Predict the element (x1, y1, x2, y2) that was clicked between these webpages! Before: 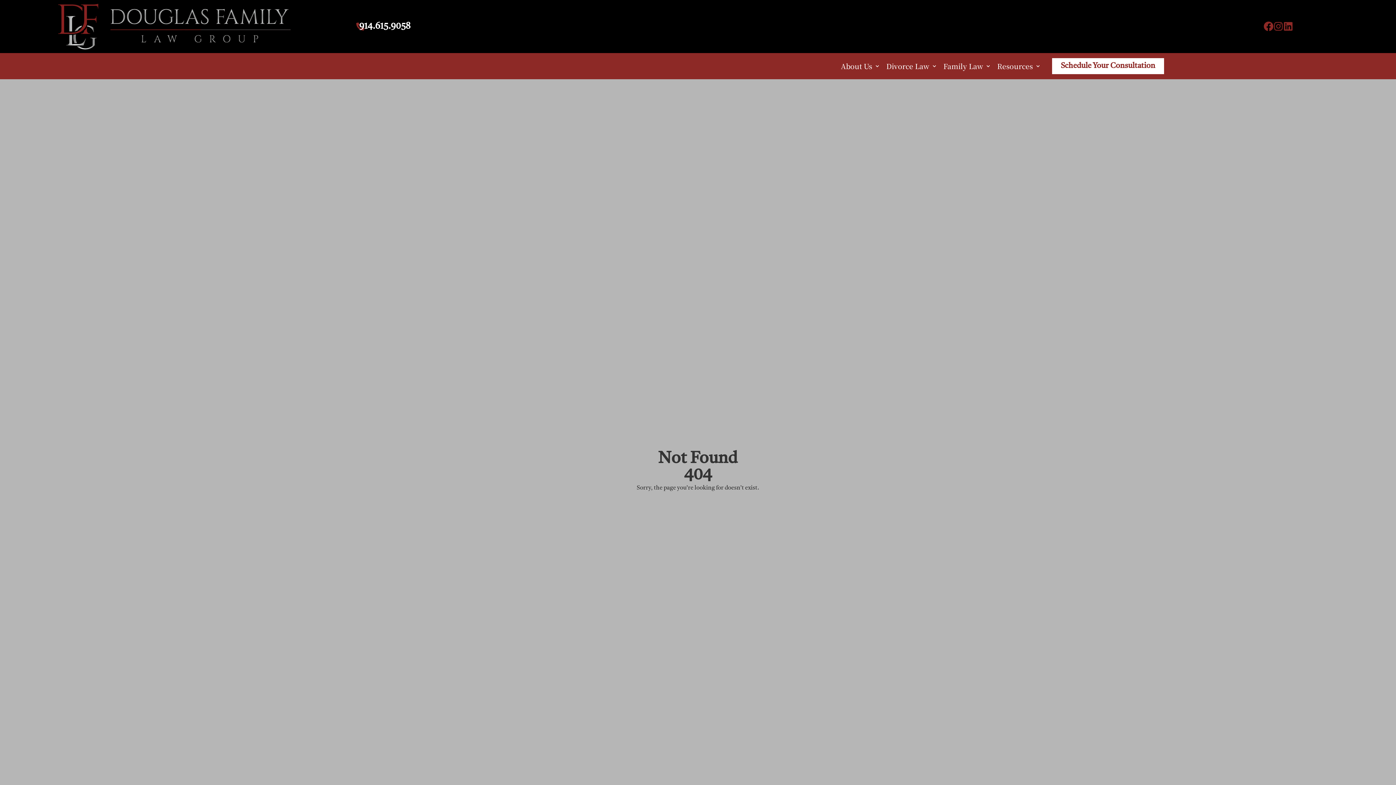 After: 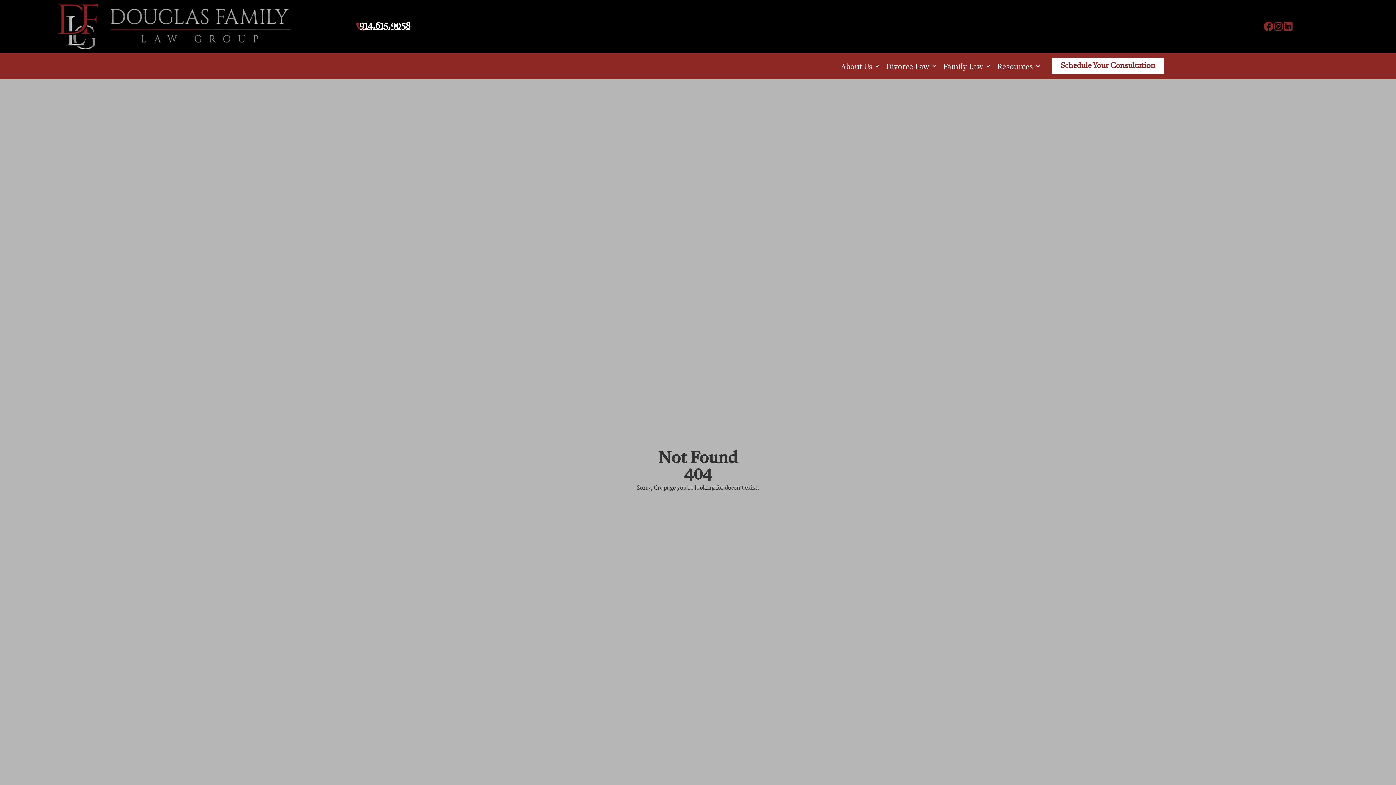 Action: label: 914.615.9058 bbox: (359, 22, 410, 30)